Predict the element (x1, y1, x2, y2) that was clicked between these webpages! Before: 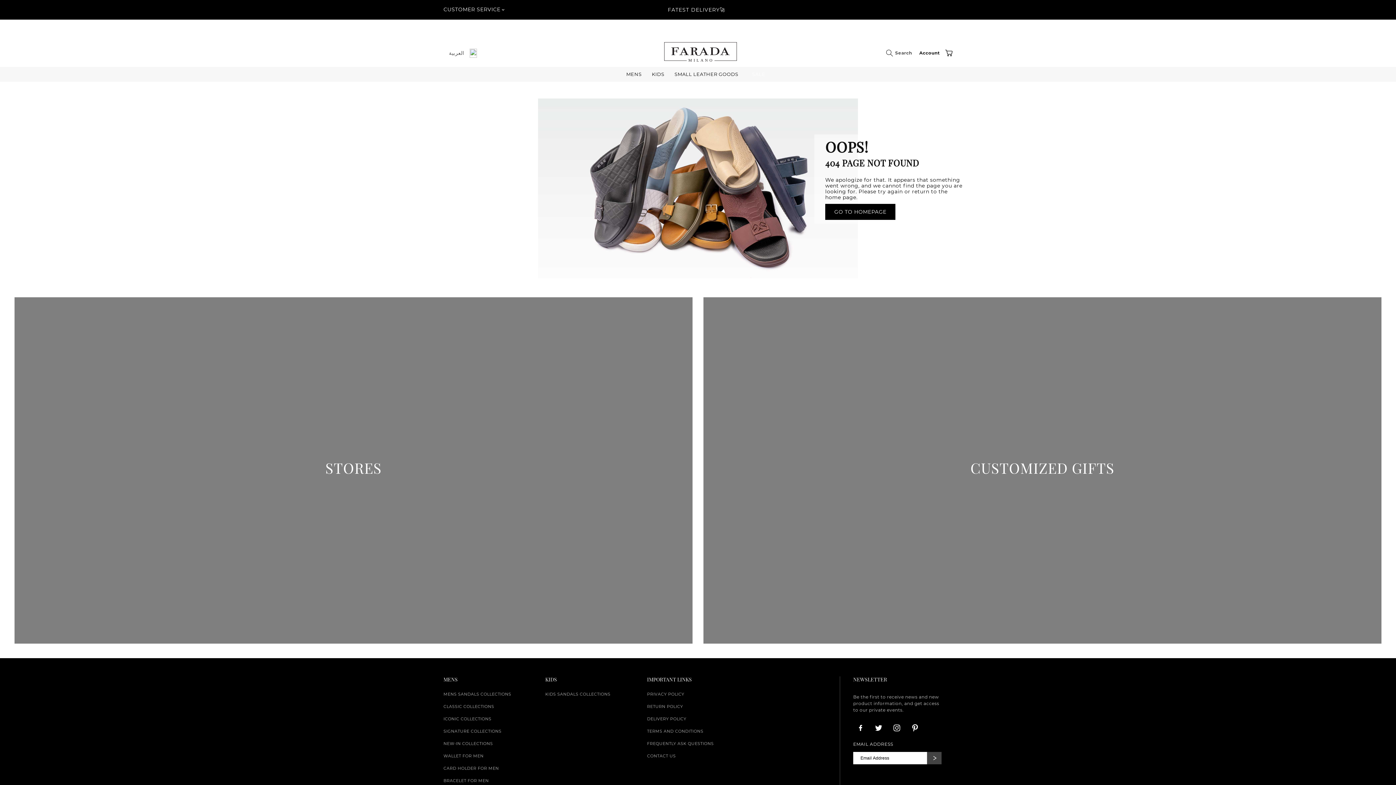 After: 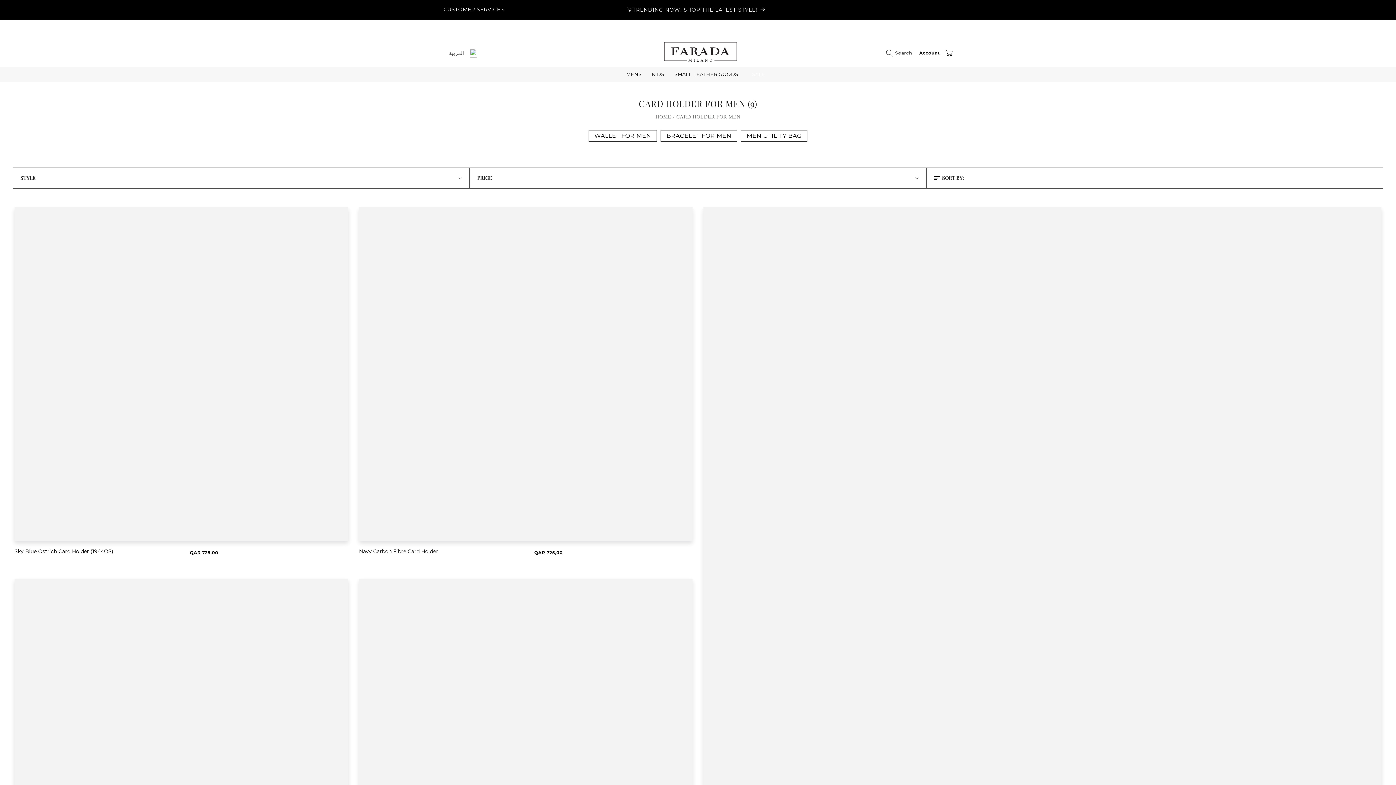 Action: bbox: (443, 766, 499, 771) label: CARD HOLDER FOR MEN